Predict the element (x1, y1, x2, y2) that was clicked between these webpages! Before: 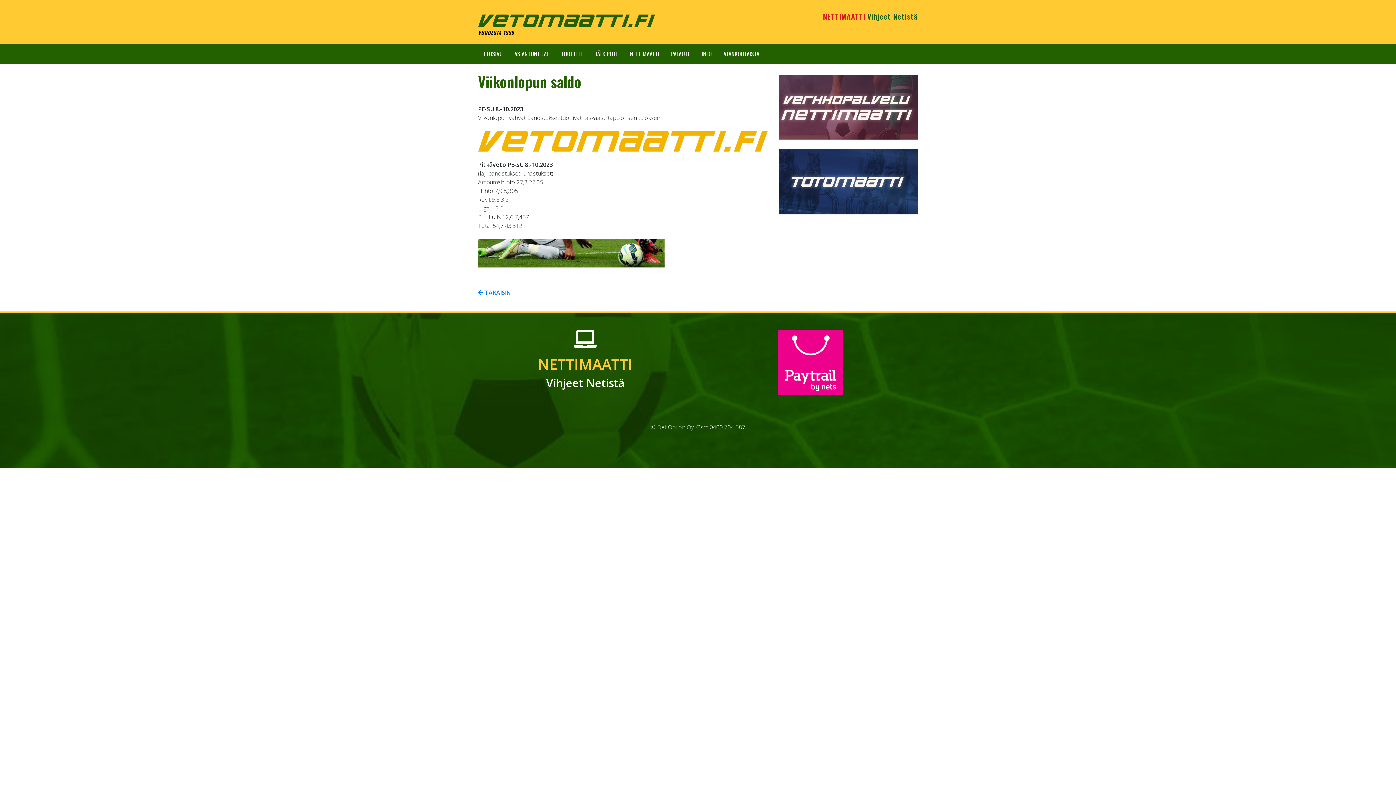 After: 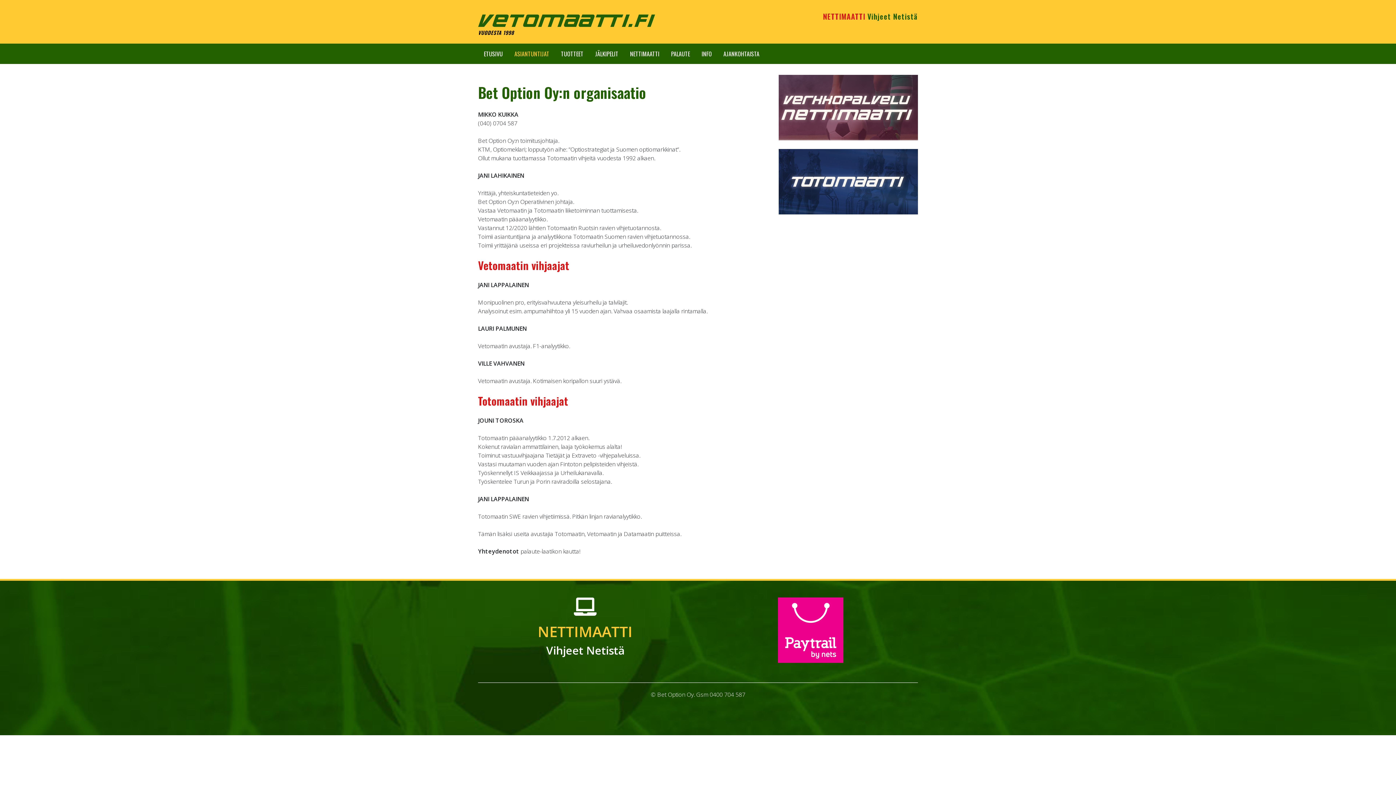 Action: label: ASIANTUNTIJAT bbox: (508, 43, 555, 64)